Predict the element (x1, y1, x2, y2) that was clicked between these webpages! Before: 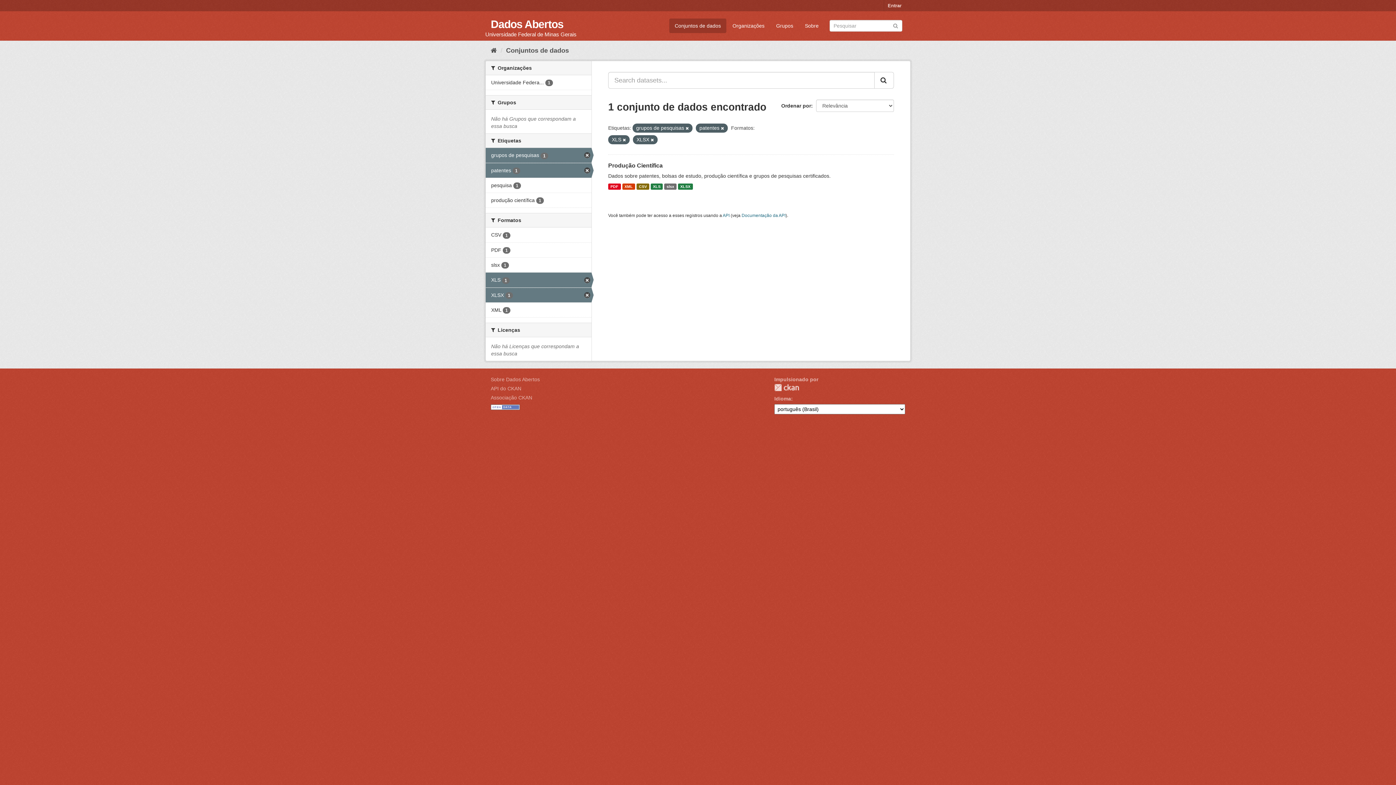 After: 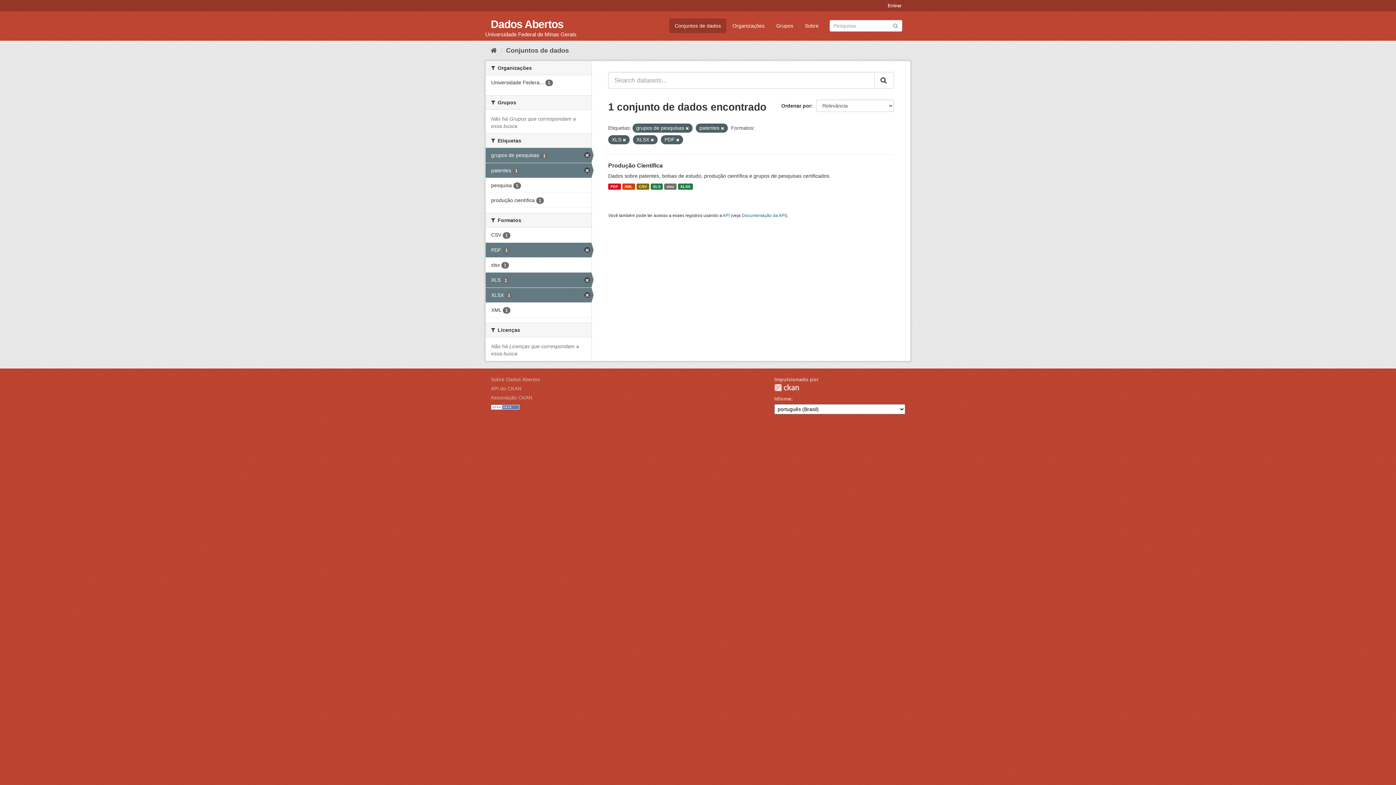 Action: label: PDF 1 bbox: (485, 242, 591, 257)